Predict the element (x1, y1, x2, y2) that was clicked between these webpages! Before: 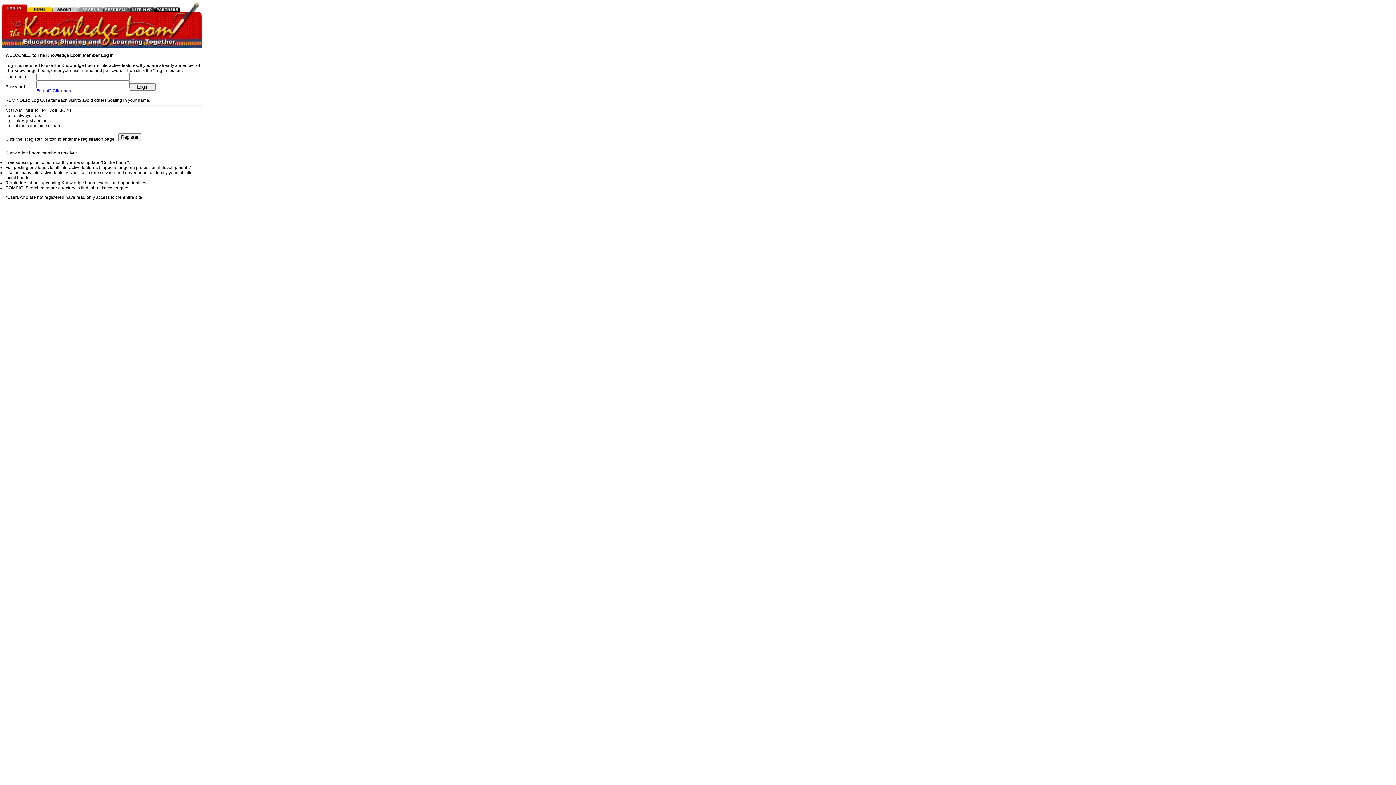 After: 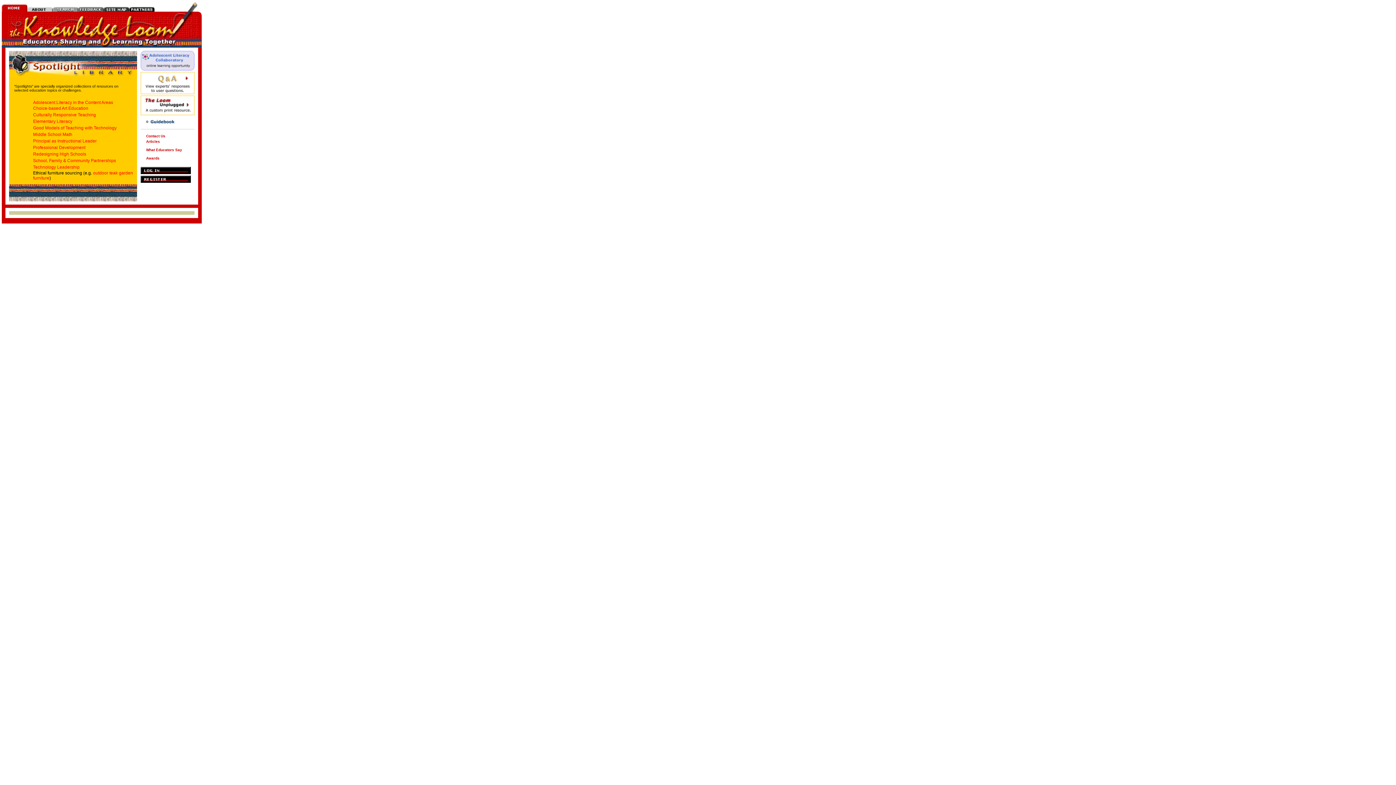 Action: bbox: (27, 7, 52, 12)